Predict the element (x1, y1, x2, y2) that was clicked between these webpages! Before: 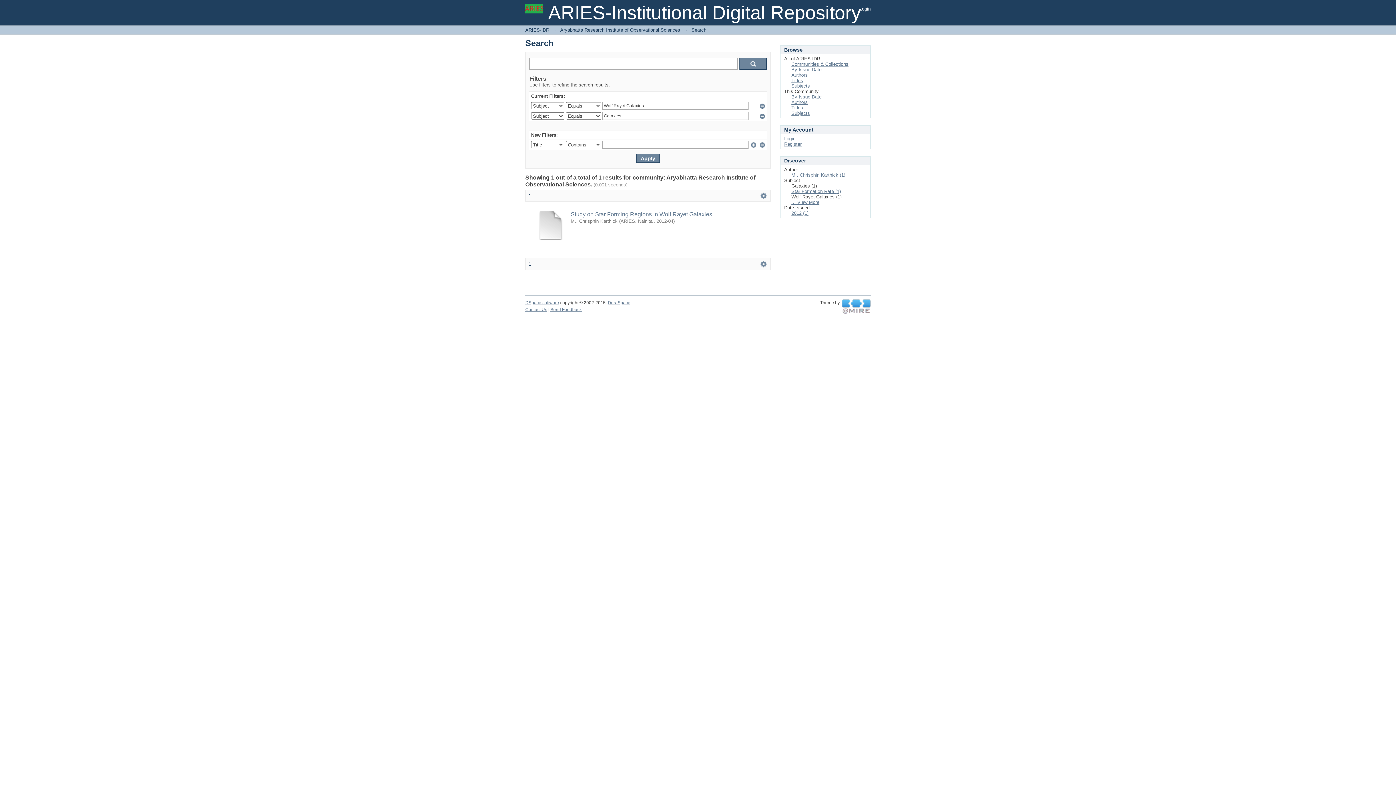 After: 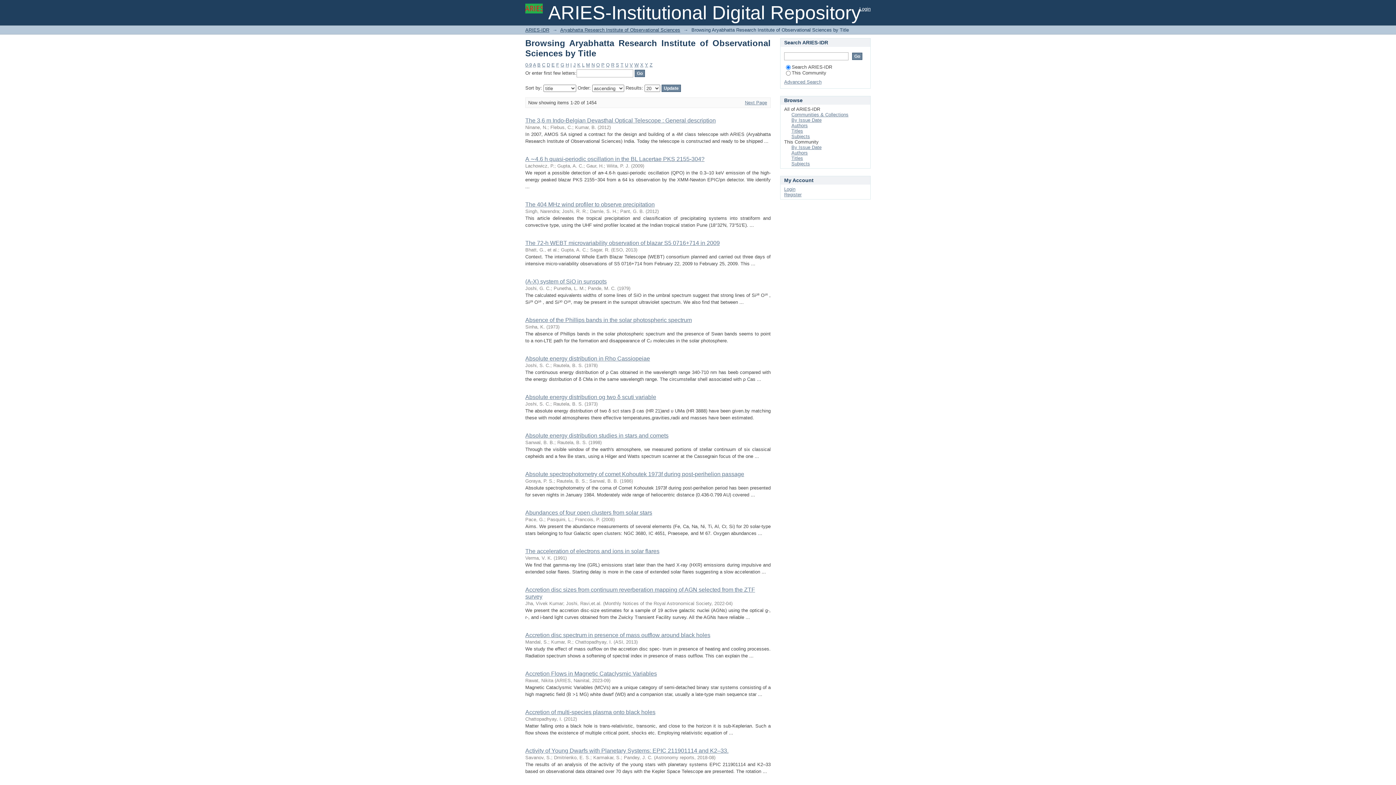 Action: label: Titles bbox: (791, 105, 803, 110)